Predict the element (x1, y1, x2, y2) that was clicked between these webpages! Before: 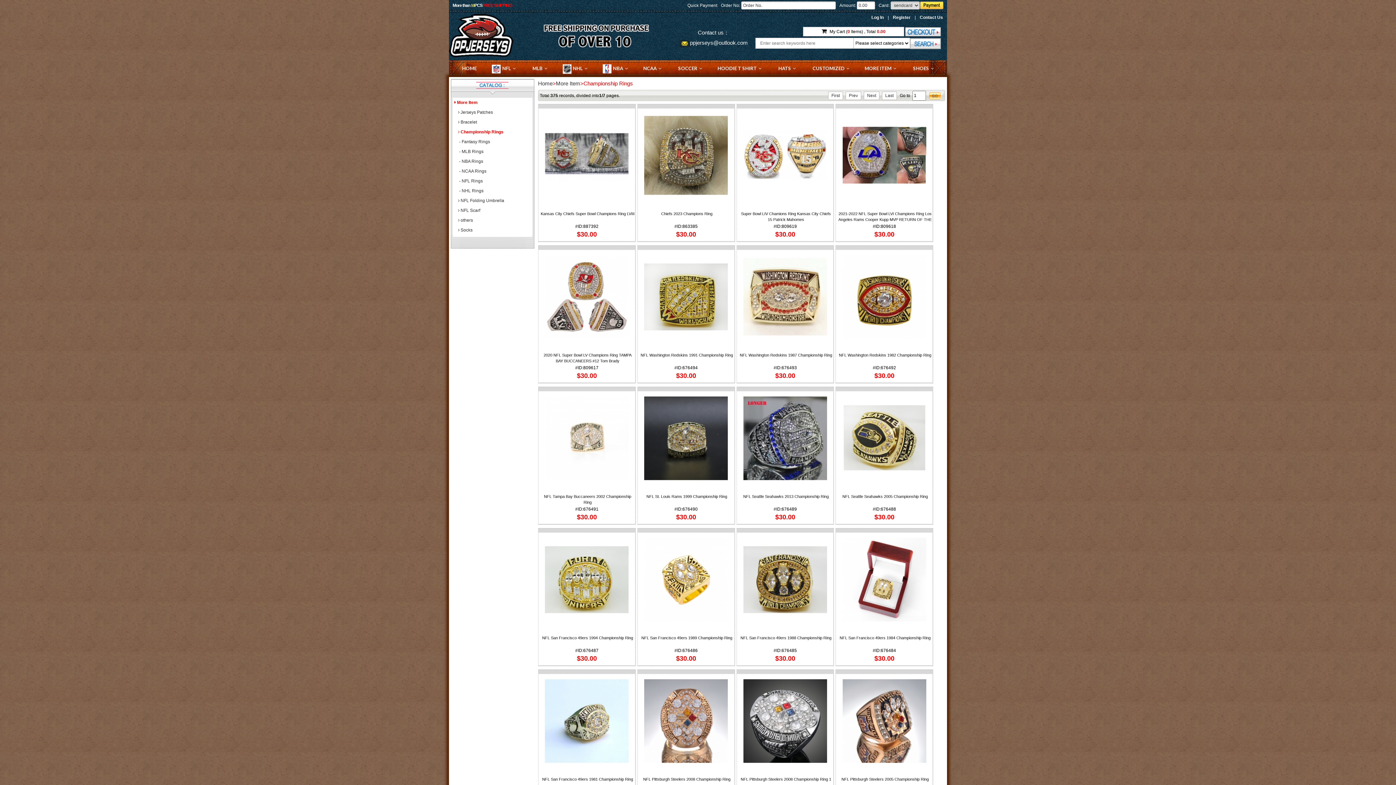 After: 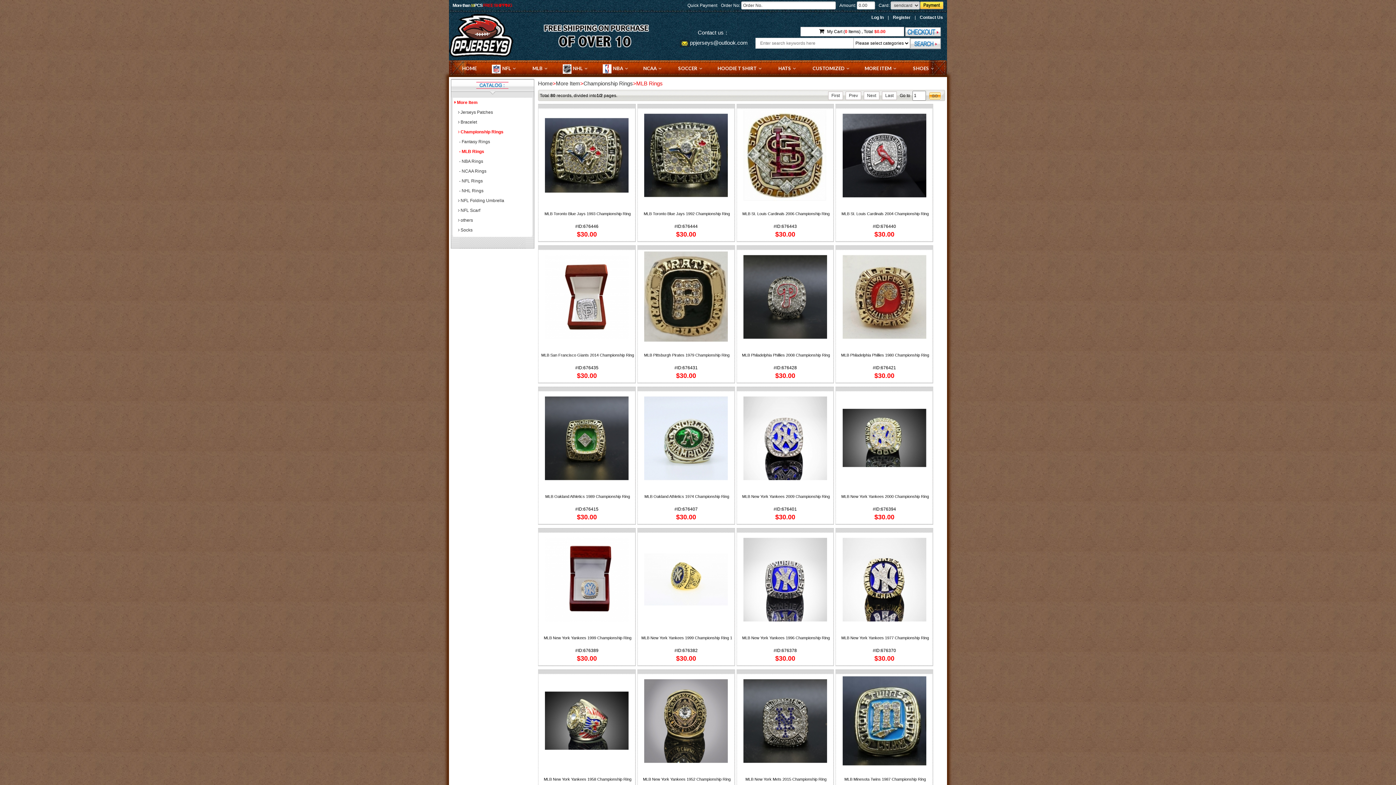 Action: bbox: (458, 149, 483, 154) label:  - MLB Rings